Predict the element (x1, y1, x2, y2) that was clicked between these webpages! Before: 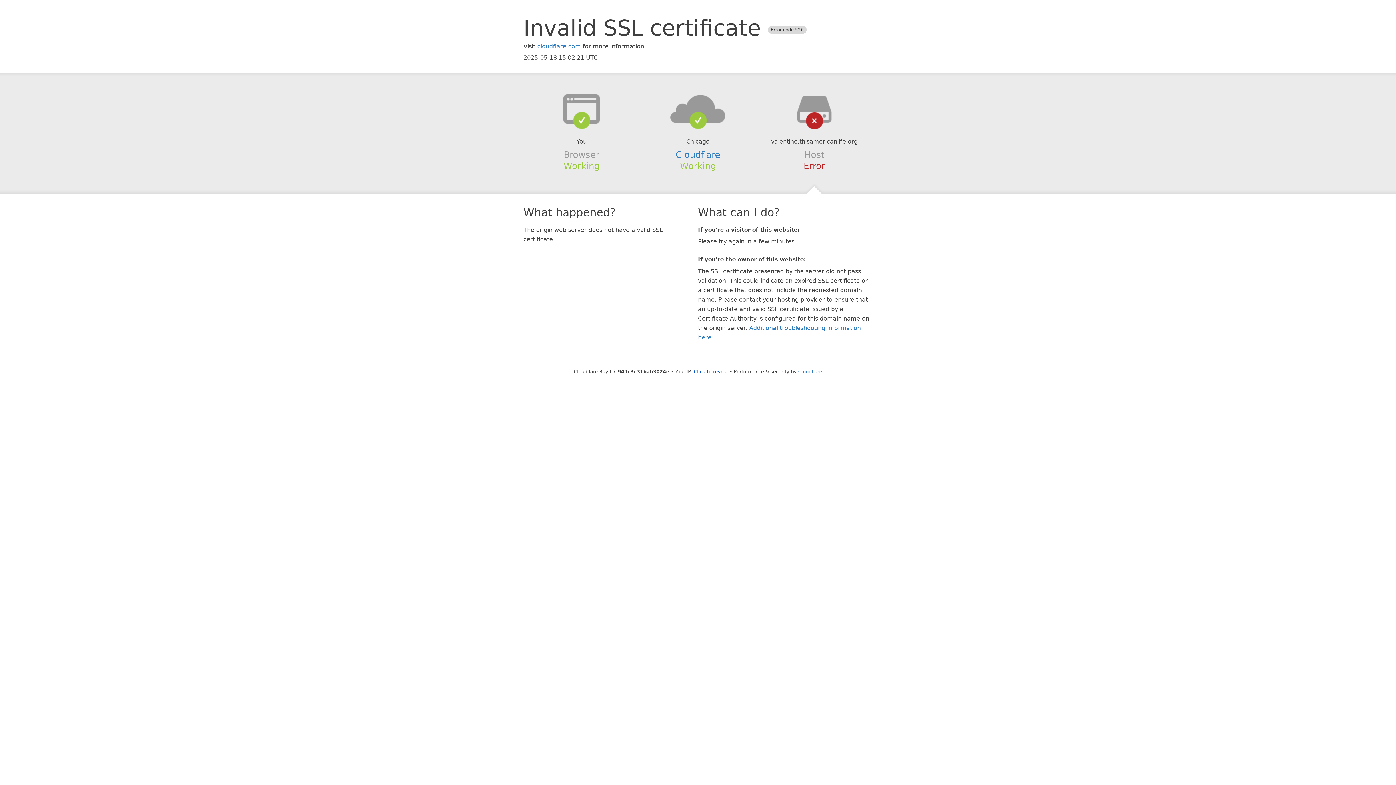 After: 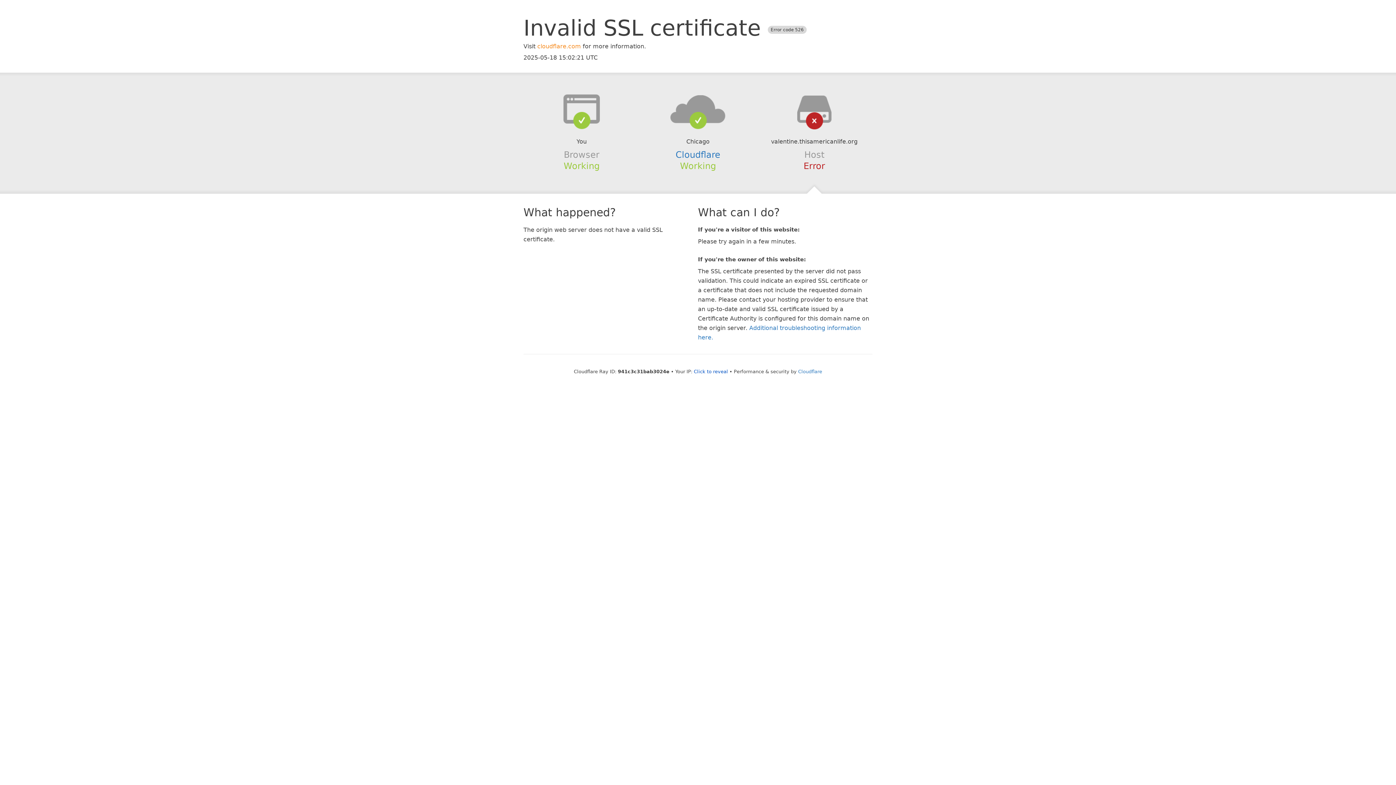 Action: bbox: (537, 42, 581, 49) label: cloudflare.com